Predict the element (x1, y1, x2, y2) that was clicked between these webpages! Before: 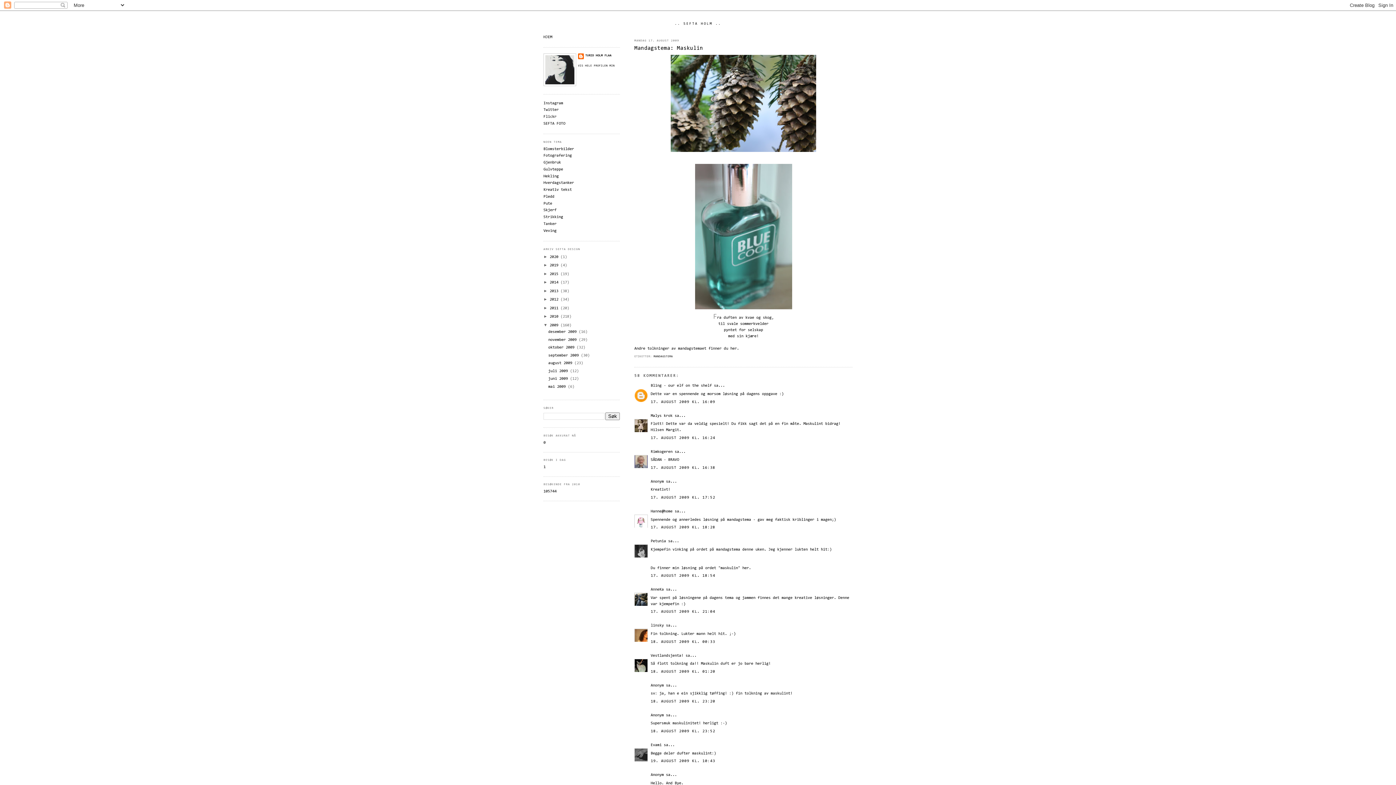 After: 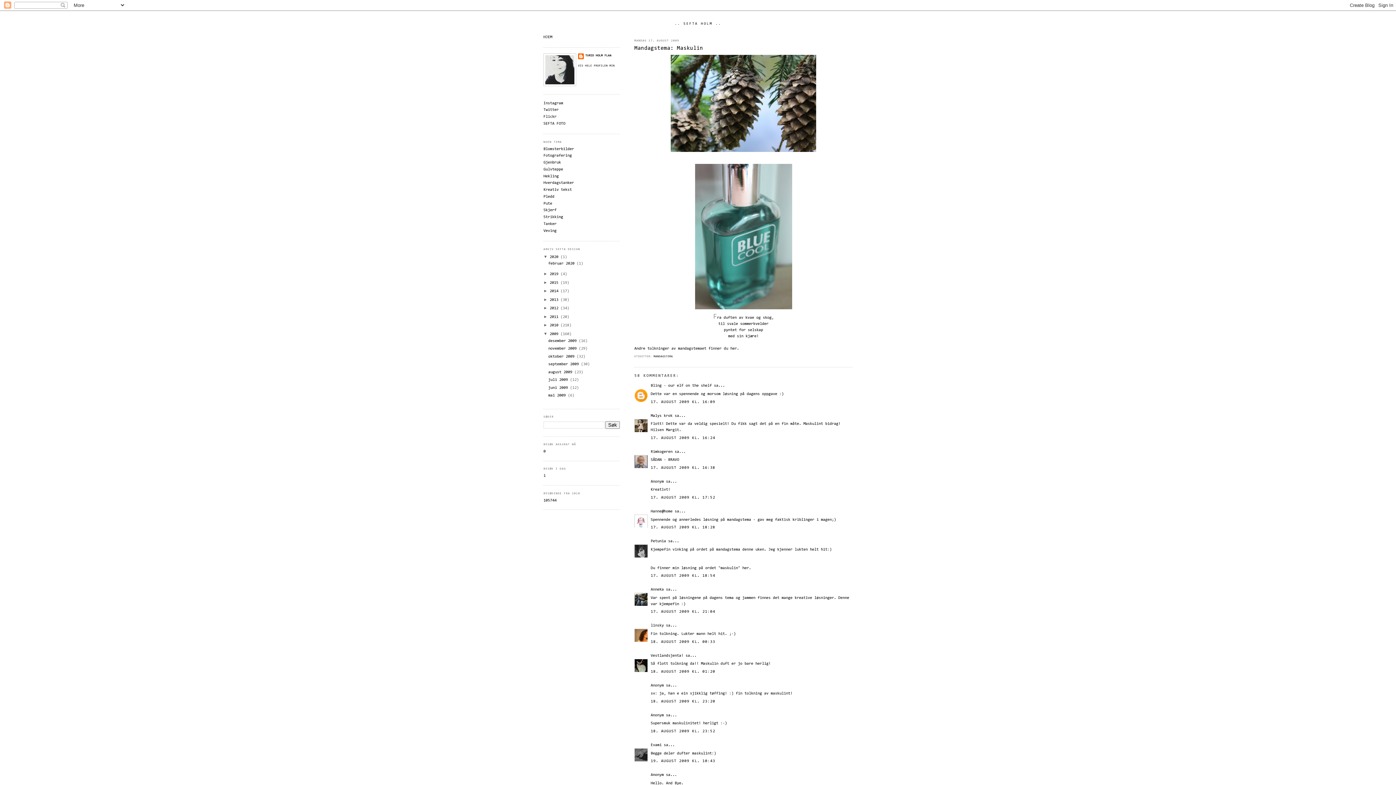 Action: bbox: (543, 254, 549, 258) label: ►  